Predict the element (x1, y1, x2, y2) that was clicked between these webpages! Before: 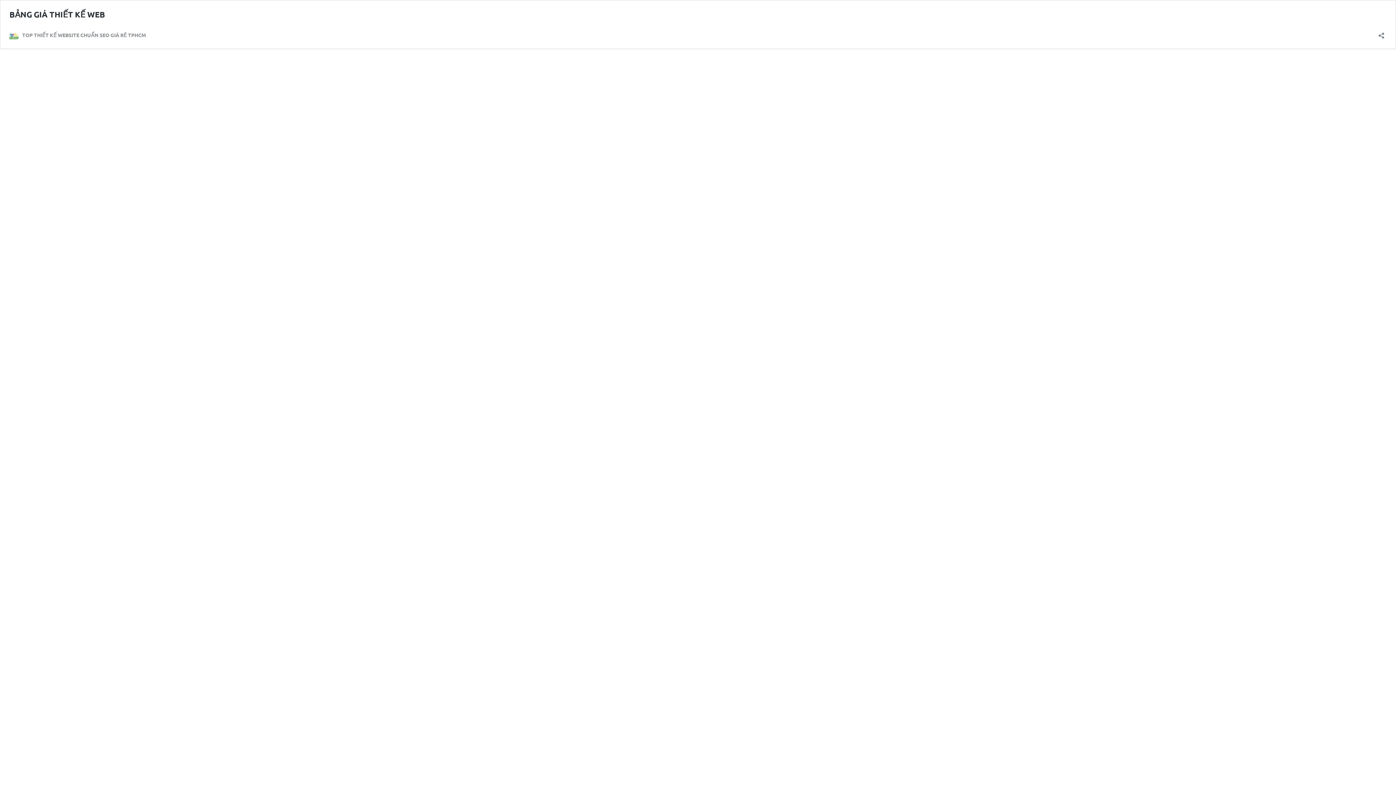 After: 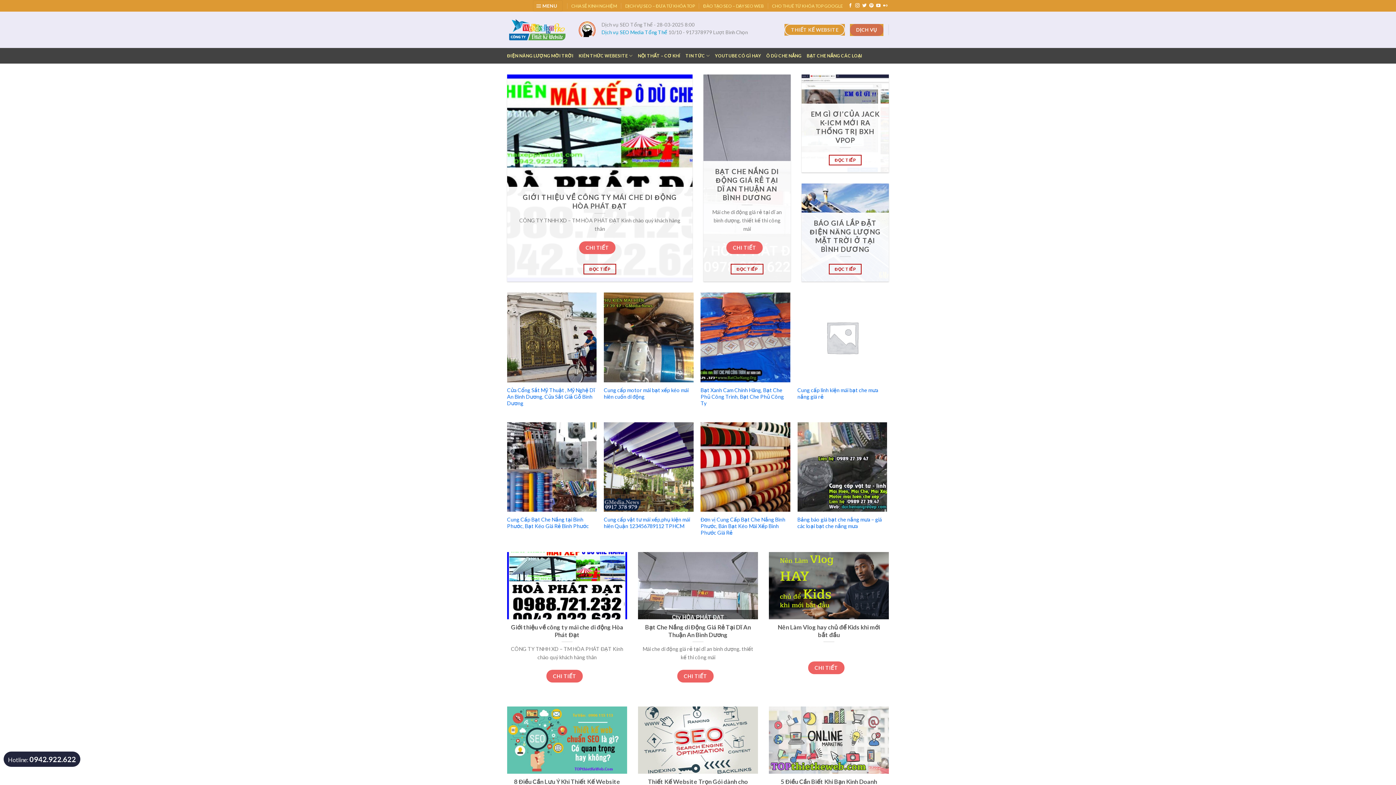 Action: label: TOP THIẾT KẾ WEBSITE CHUẨN SEO GIÁ RẺ TPHCM bbox: (9, 30, 146, 39)